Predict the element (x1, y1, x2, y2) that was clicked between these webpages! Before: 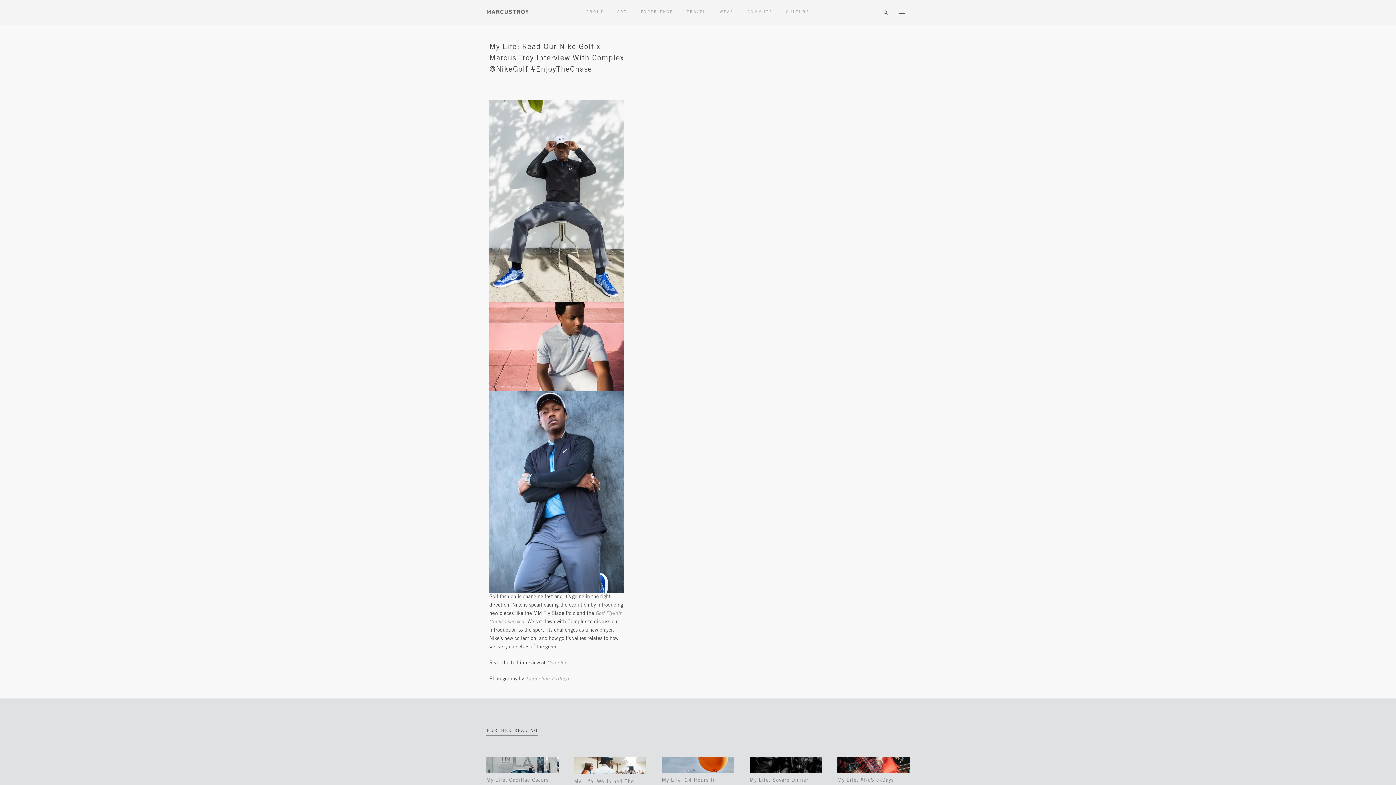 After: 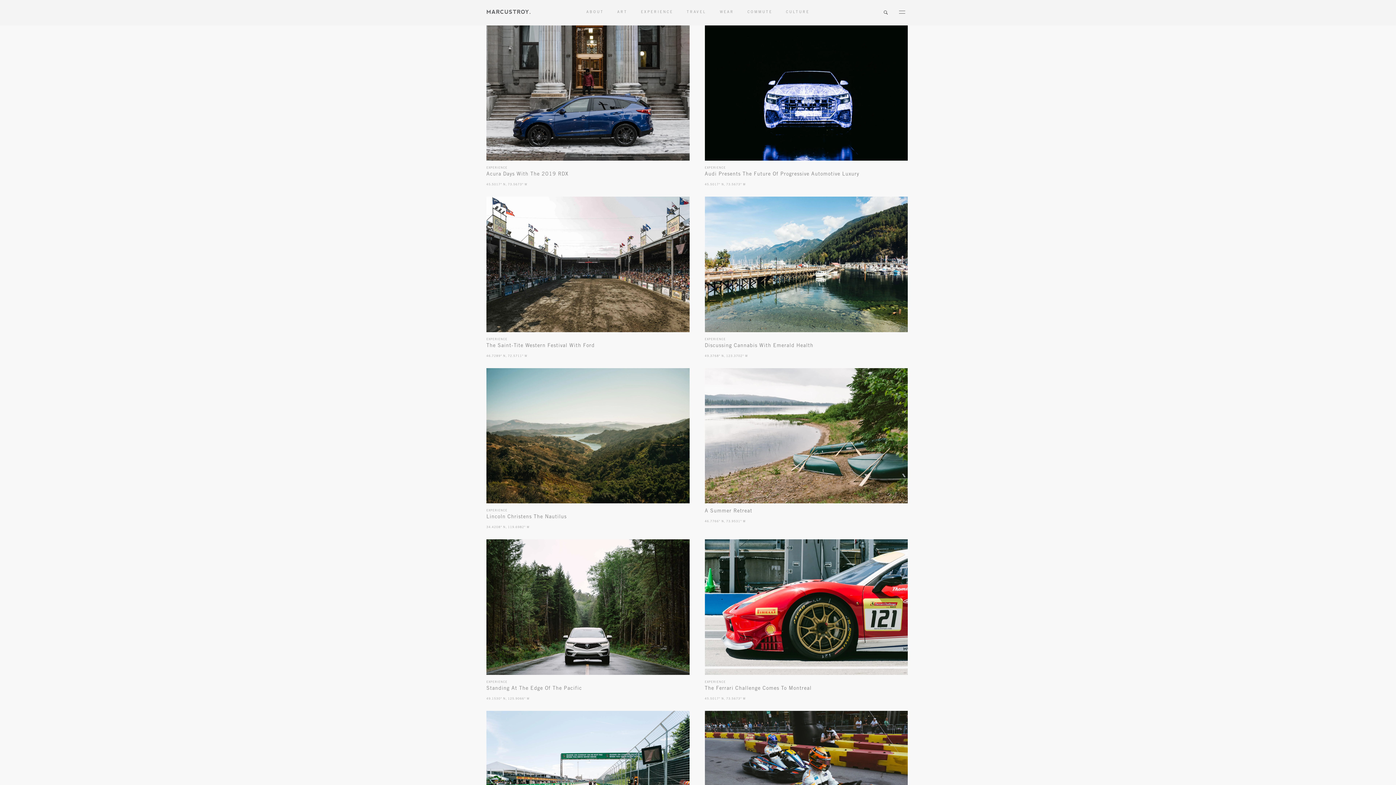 Action: bbox: (635, 3, 679, 21) label: EXPERIENCE